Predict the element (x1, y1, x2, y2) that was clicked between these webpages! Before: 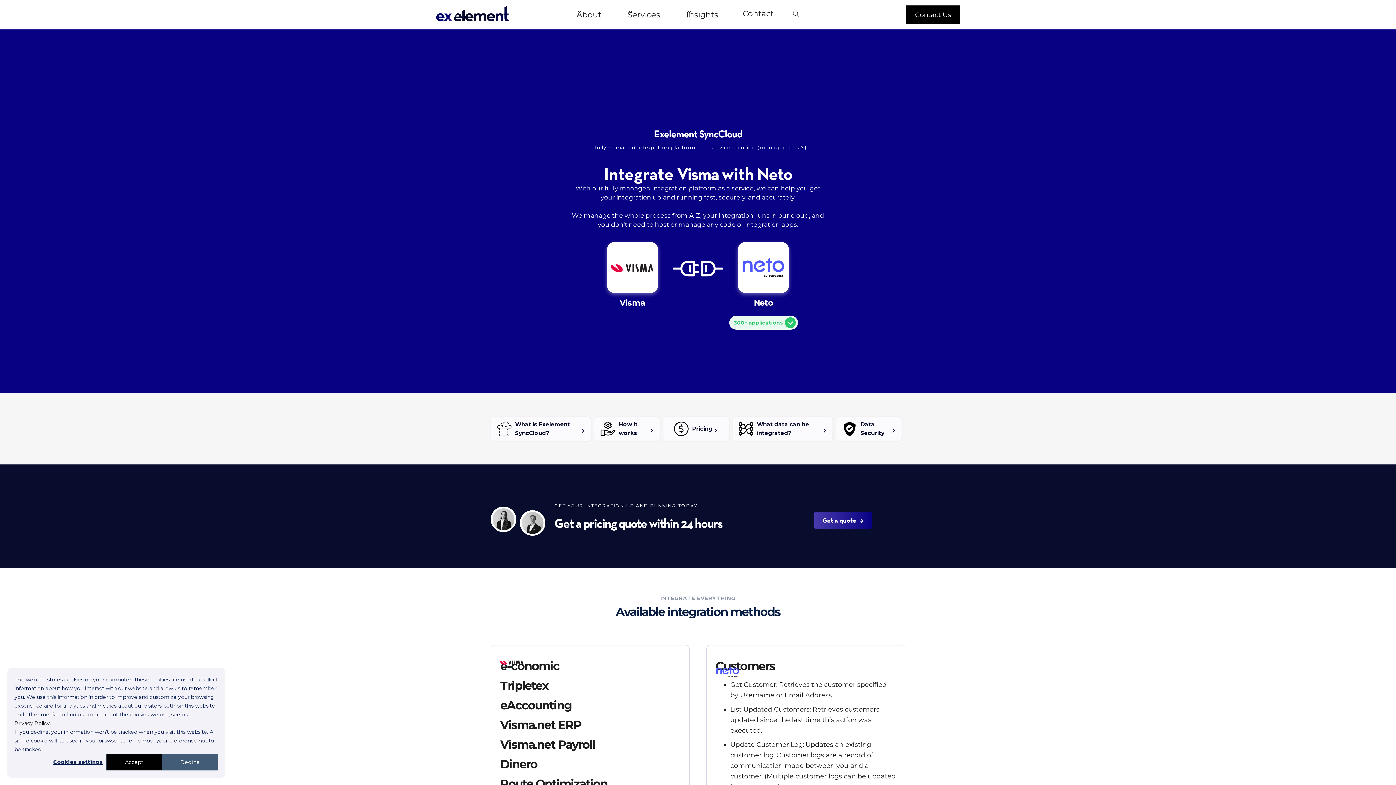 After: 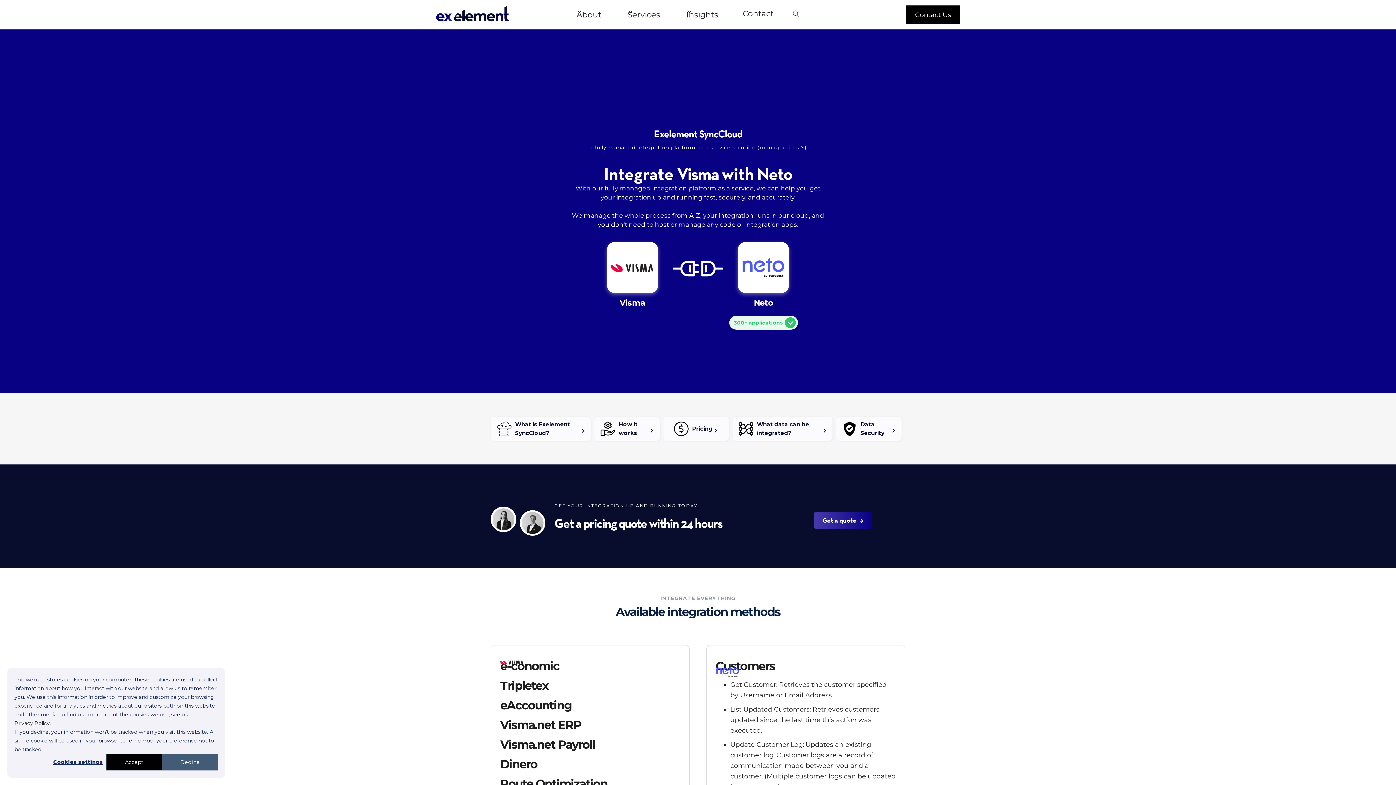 Action: label: How it works bbox: (594, 417, 660, 441)